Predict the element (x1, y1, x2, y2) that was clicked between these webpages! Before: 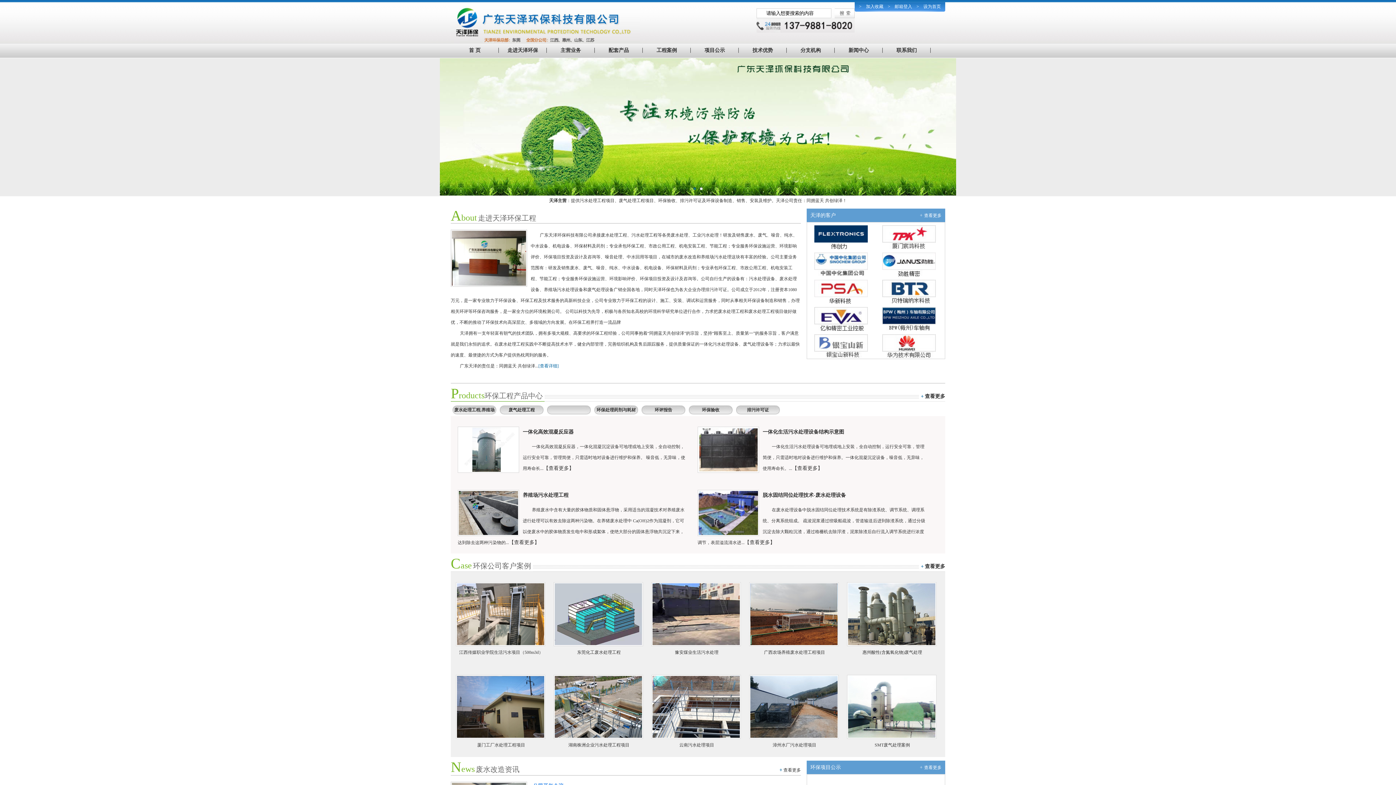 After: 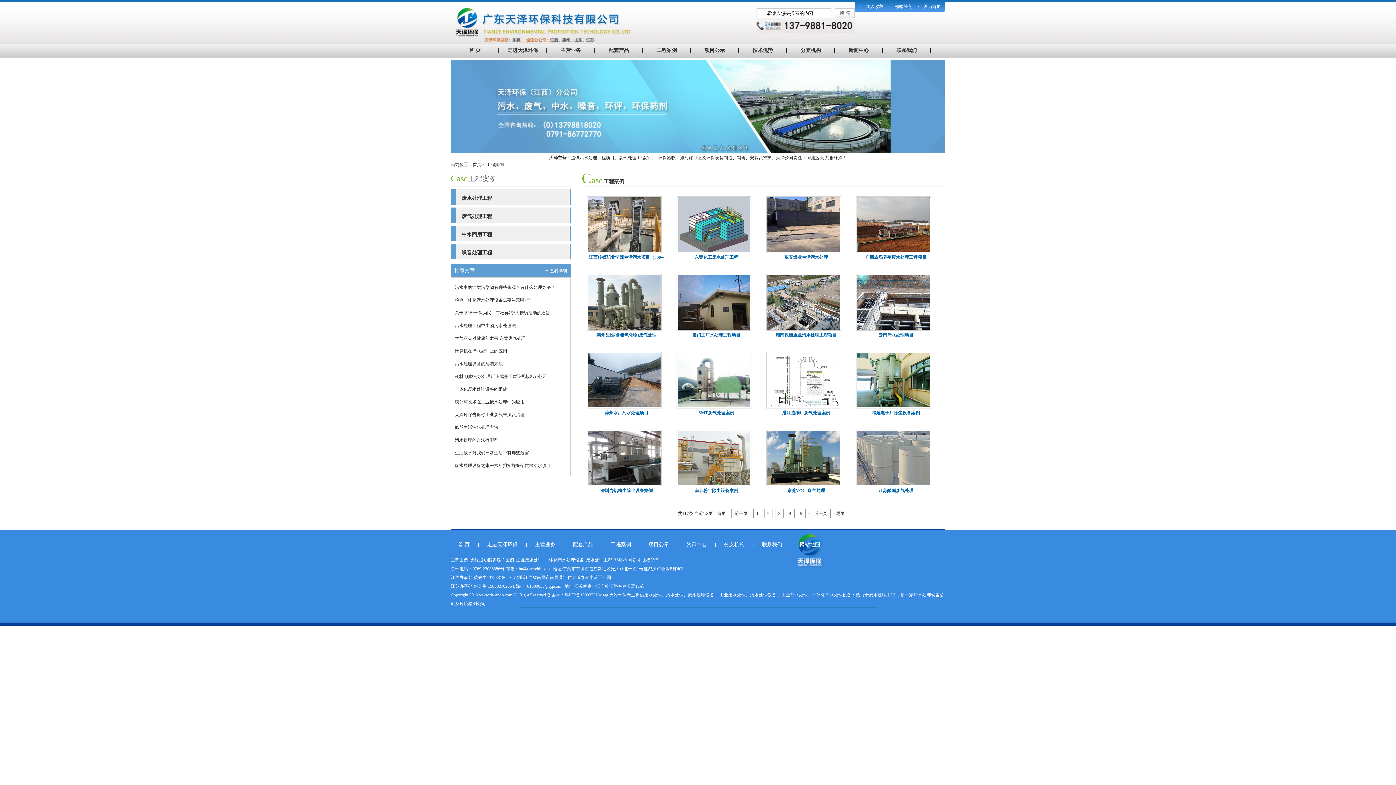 Action: label: 查看更多 bbox: (925, 393, 945, 399)